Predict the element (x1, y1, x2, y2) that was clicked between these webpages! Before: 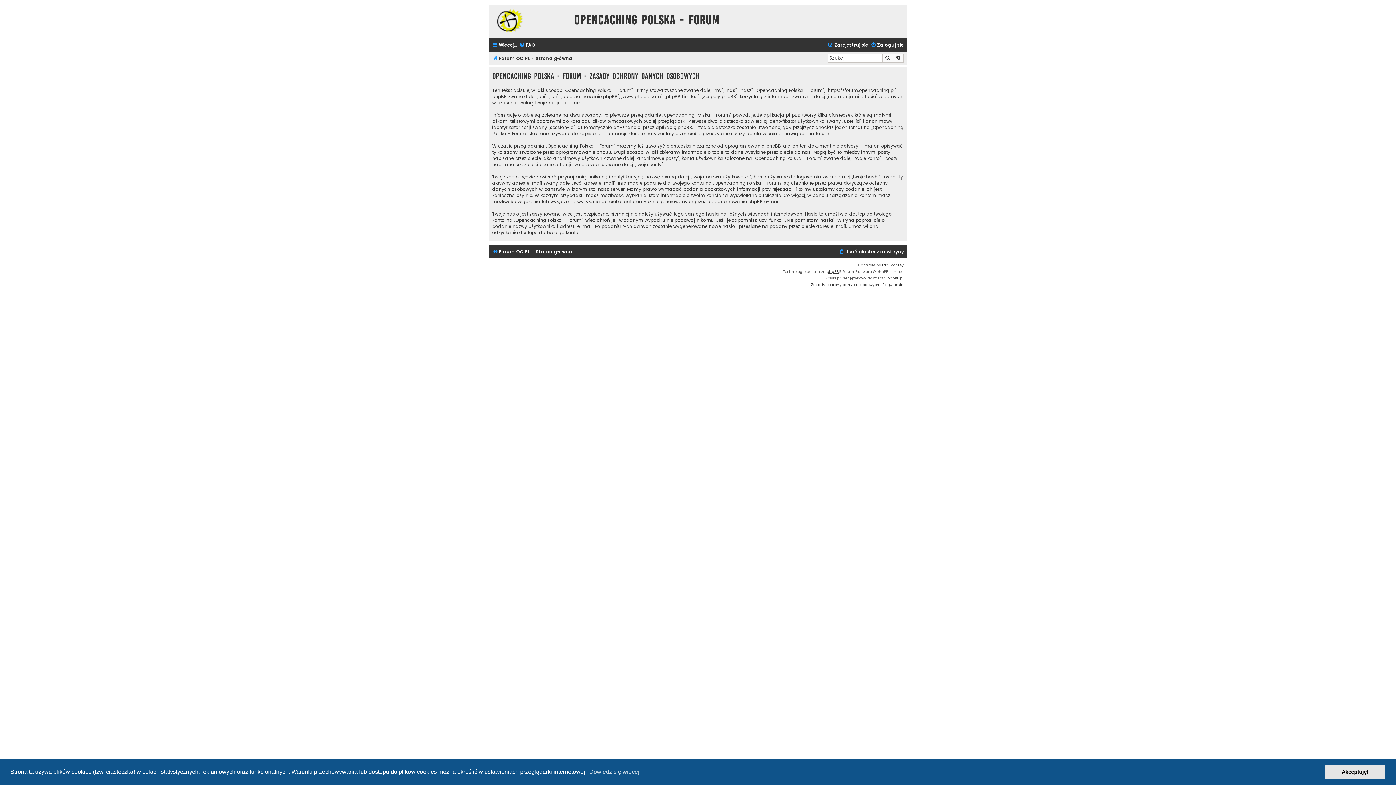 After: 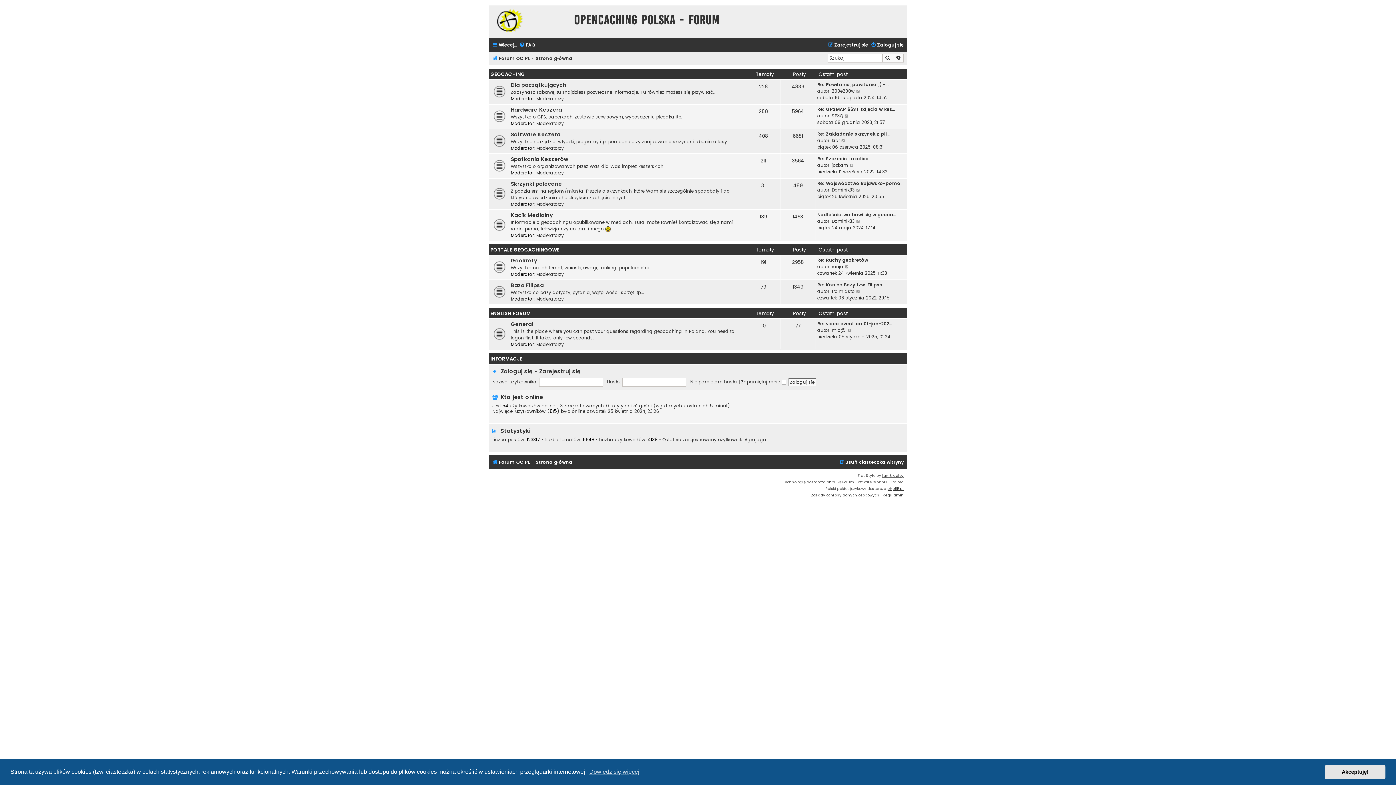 Action: bbox: (490, 7, 568, 33)